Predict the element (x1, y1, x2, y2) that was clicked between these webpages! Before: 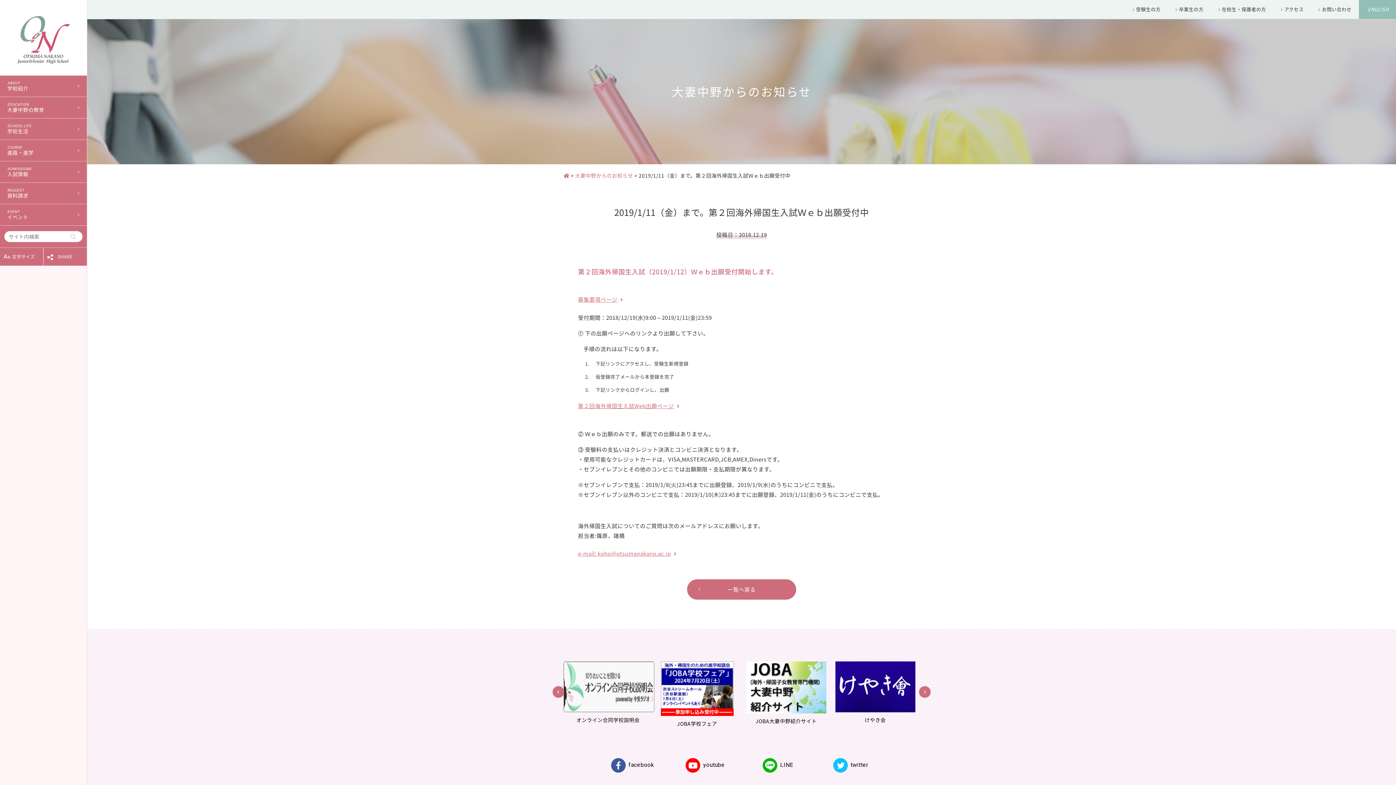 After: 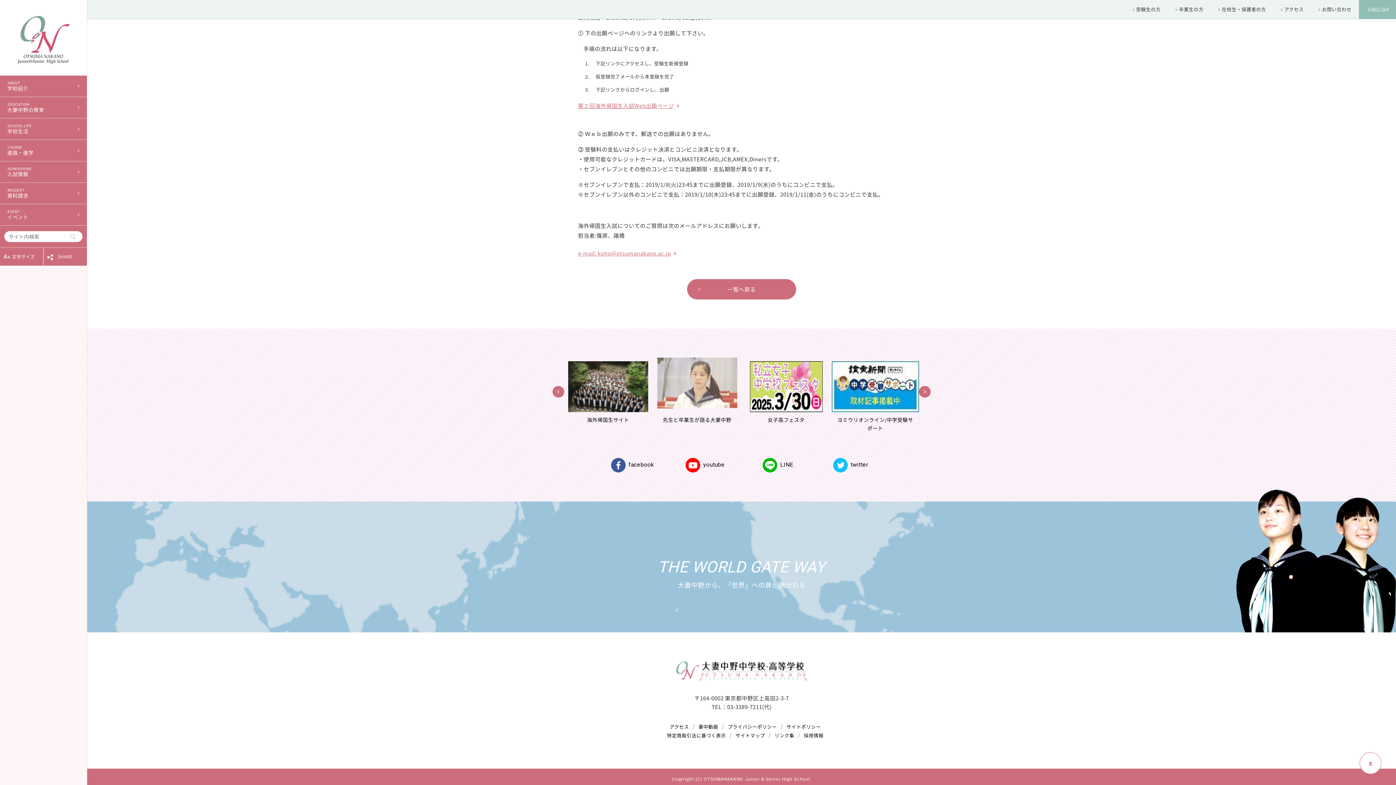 Action: bbox: (652, 661, 741, 724) label: 先生と卒業生が語る大妻中野